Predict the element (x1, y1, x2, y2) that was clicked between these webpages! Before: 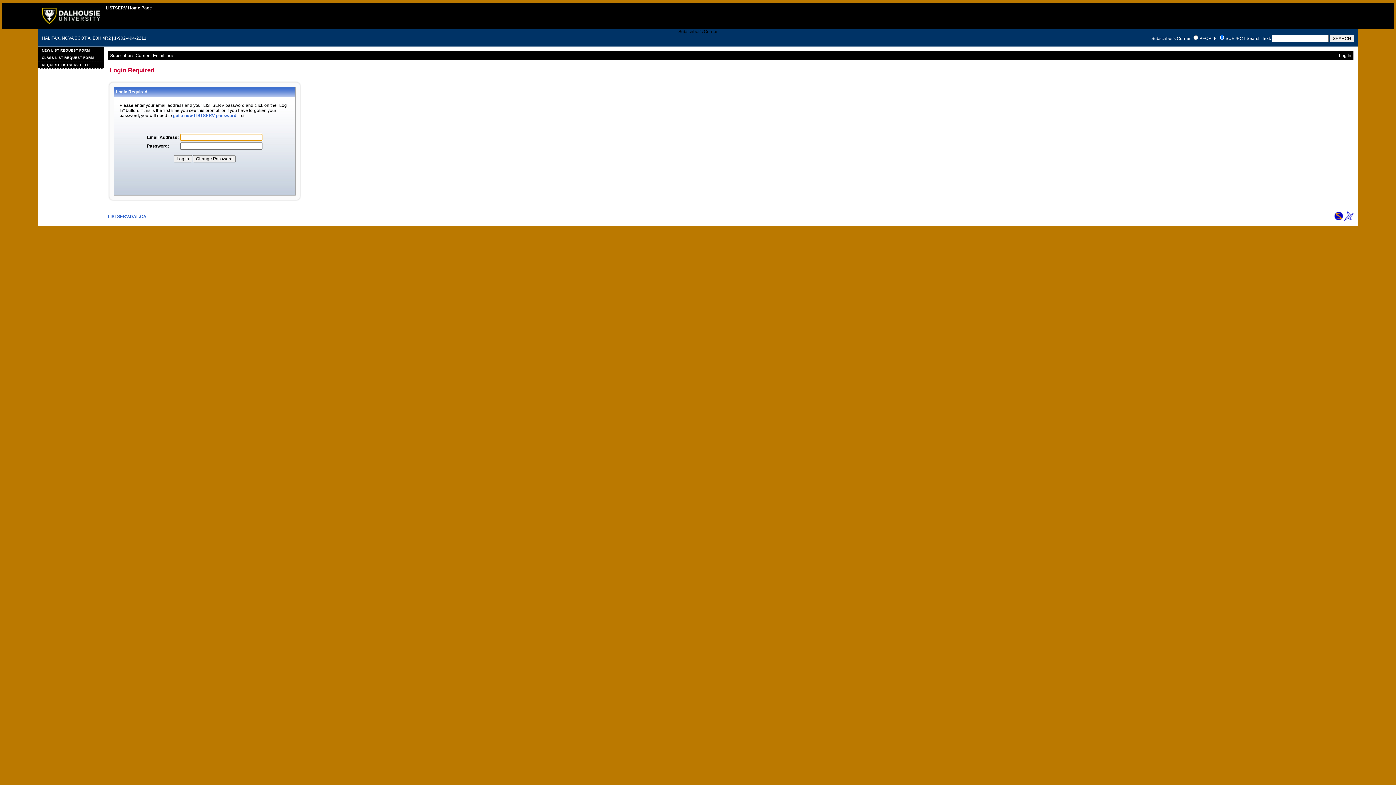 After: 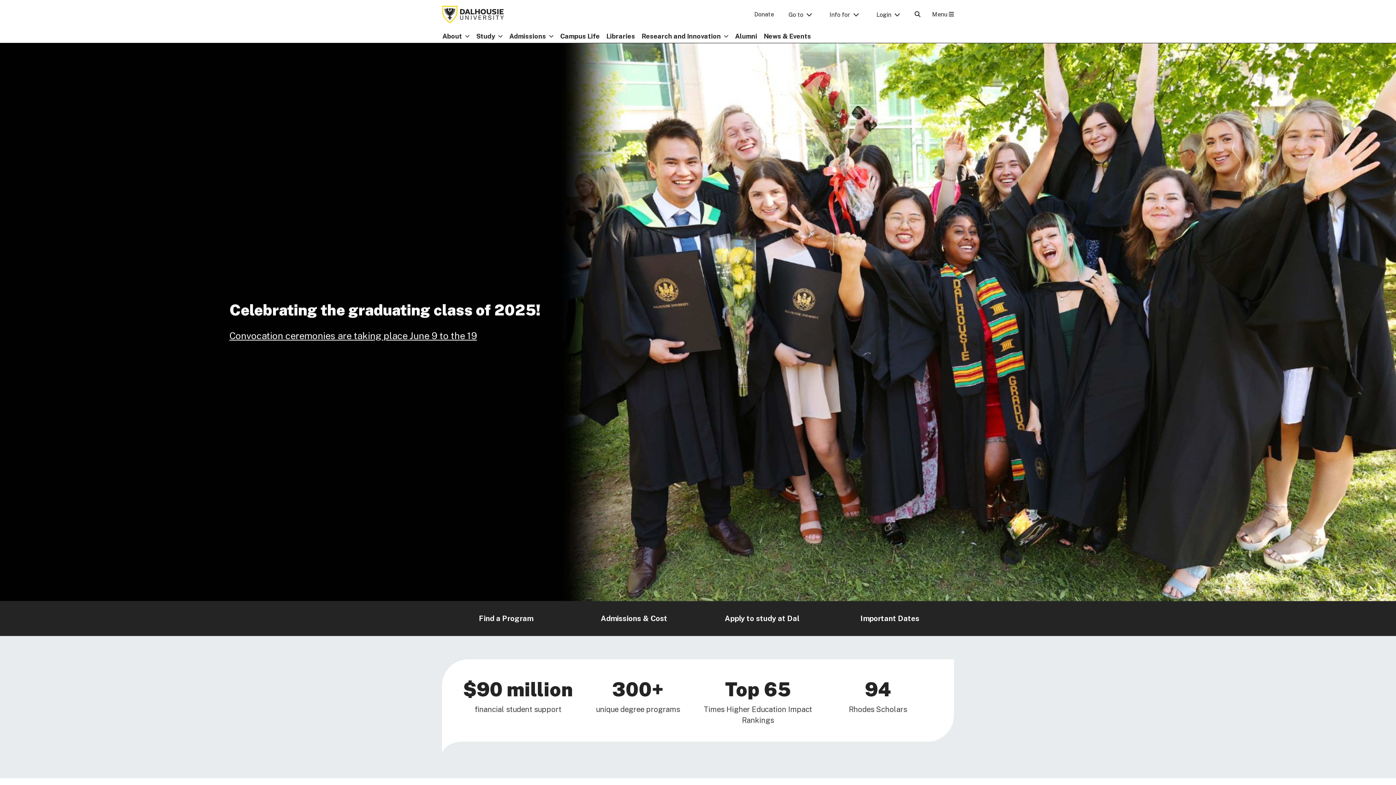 Action: bbox: (42, 20, 99, 25)